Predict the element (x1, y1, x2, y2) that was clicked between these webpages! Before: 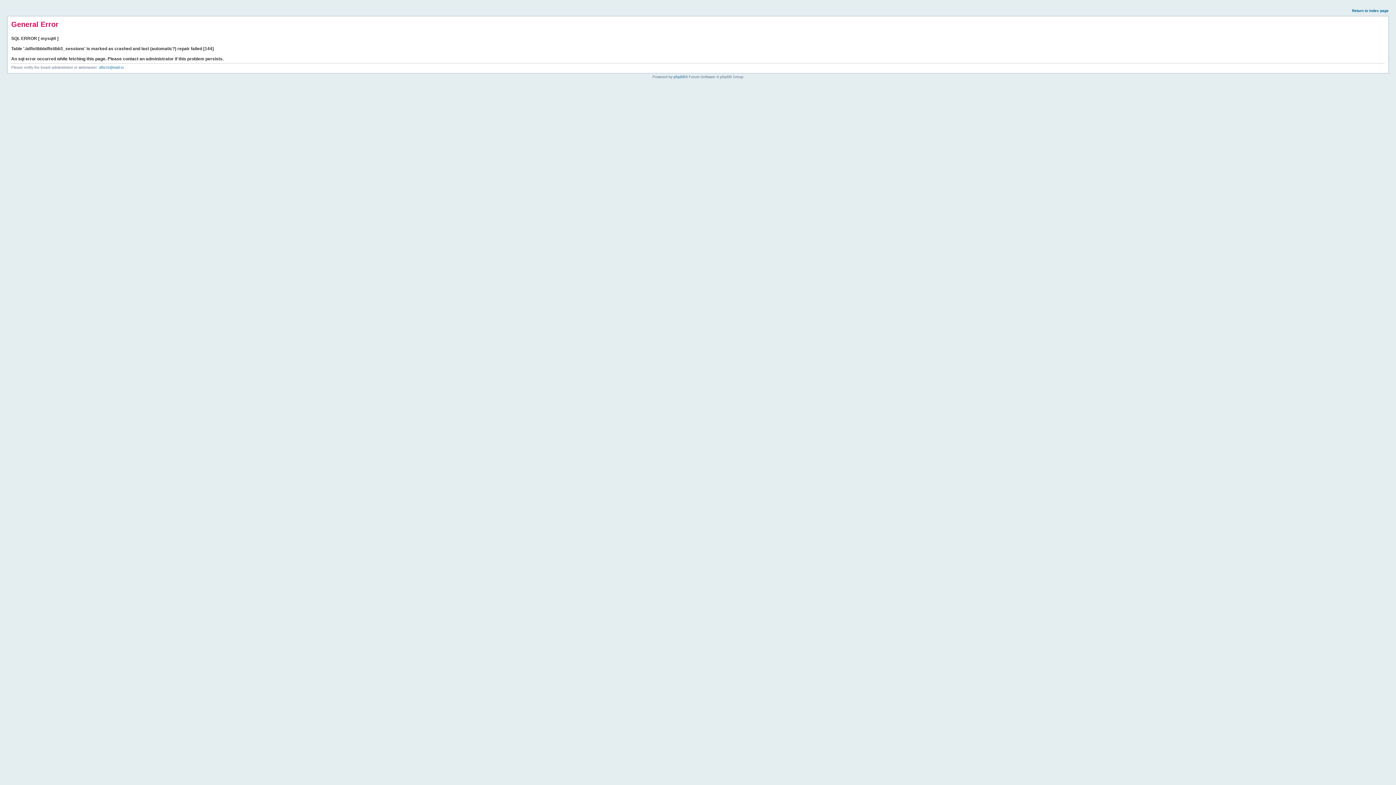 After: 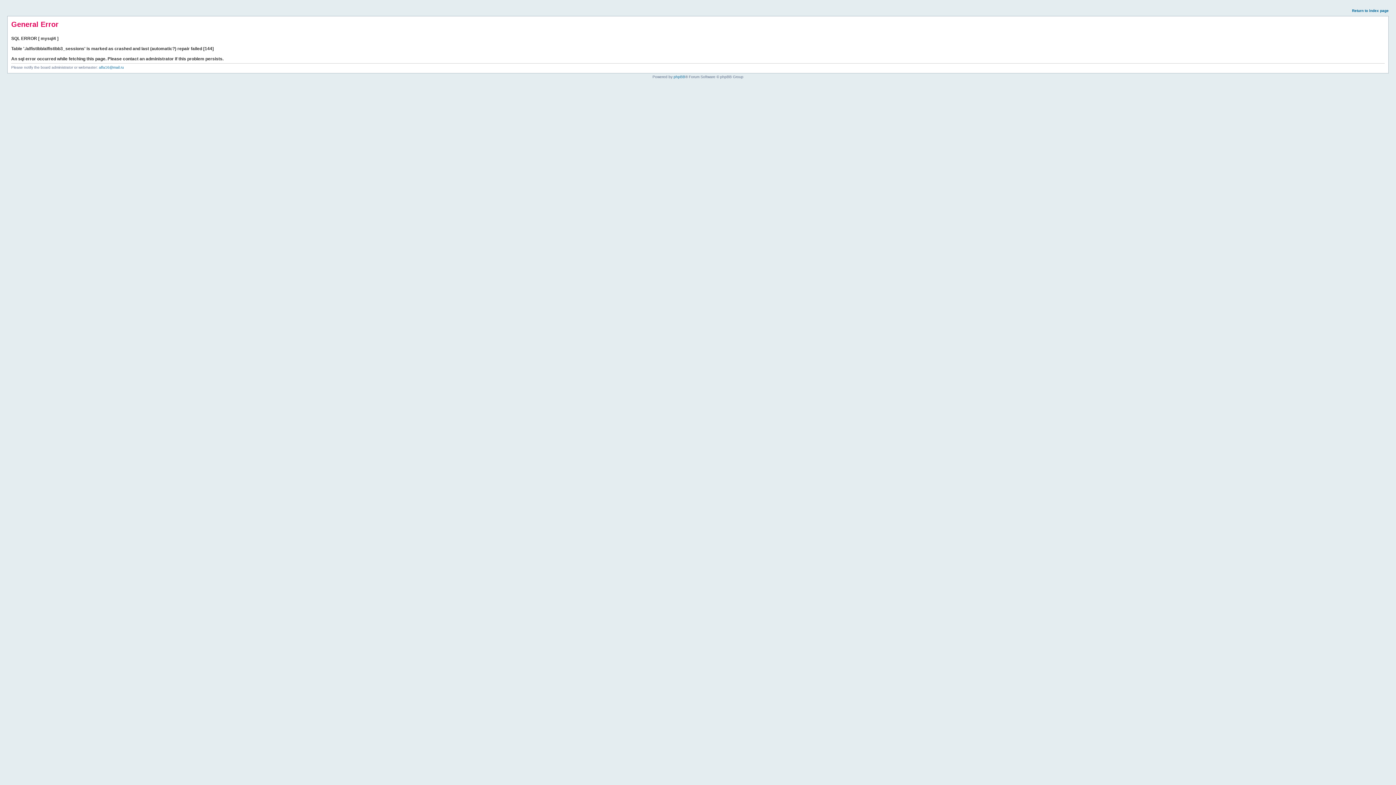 Action: bbox: (1352, 8, 1389, 12) label: Return to index page